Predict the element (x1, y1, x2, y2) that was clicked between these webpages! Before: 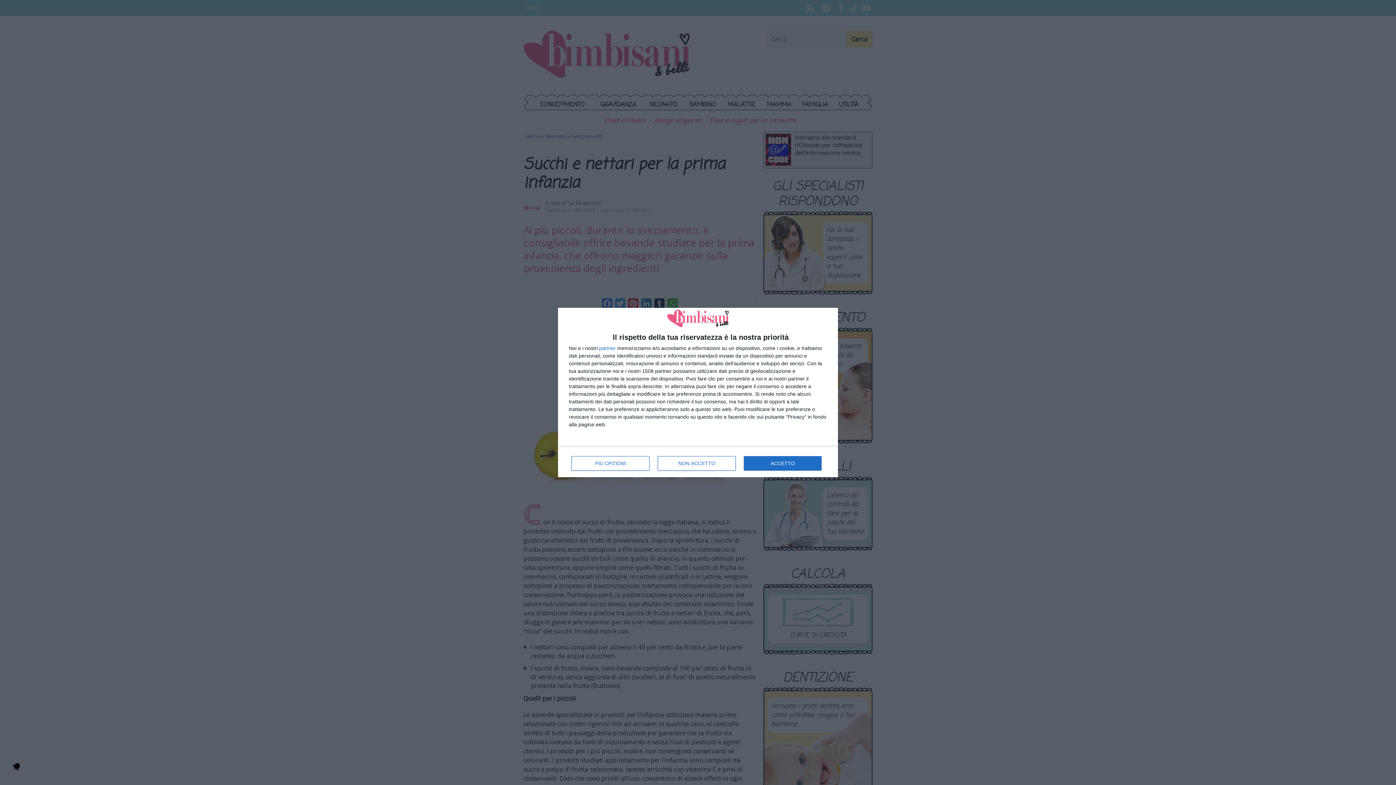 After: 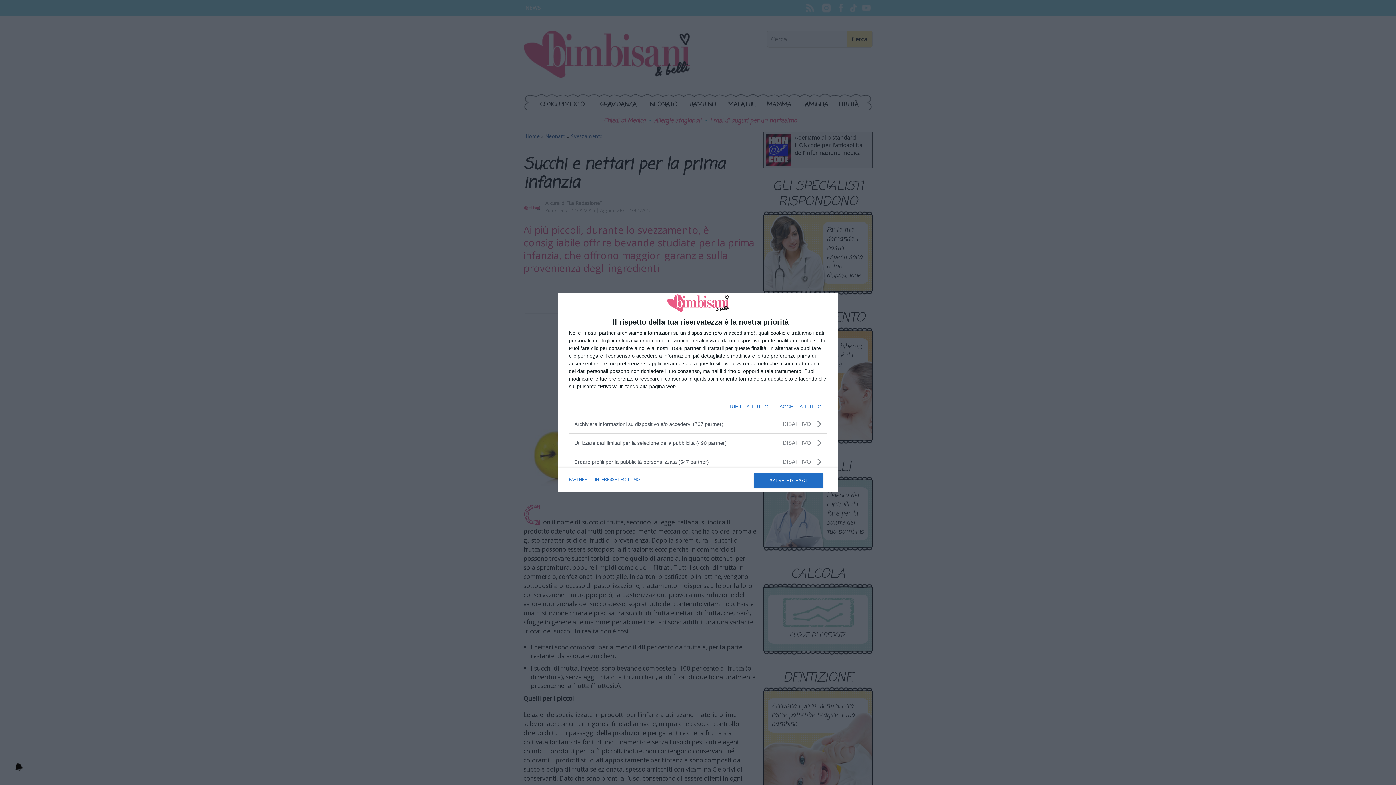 Action: bbox: (571, 456, 649, 470) label: PIÙ OPZIONI